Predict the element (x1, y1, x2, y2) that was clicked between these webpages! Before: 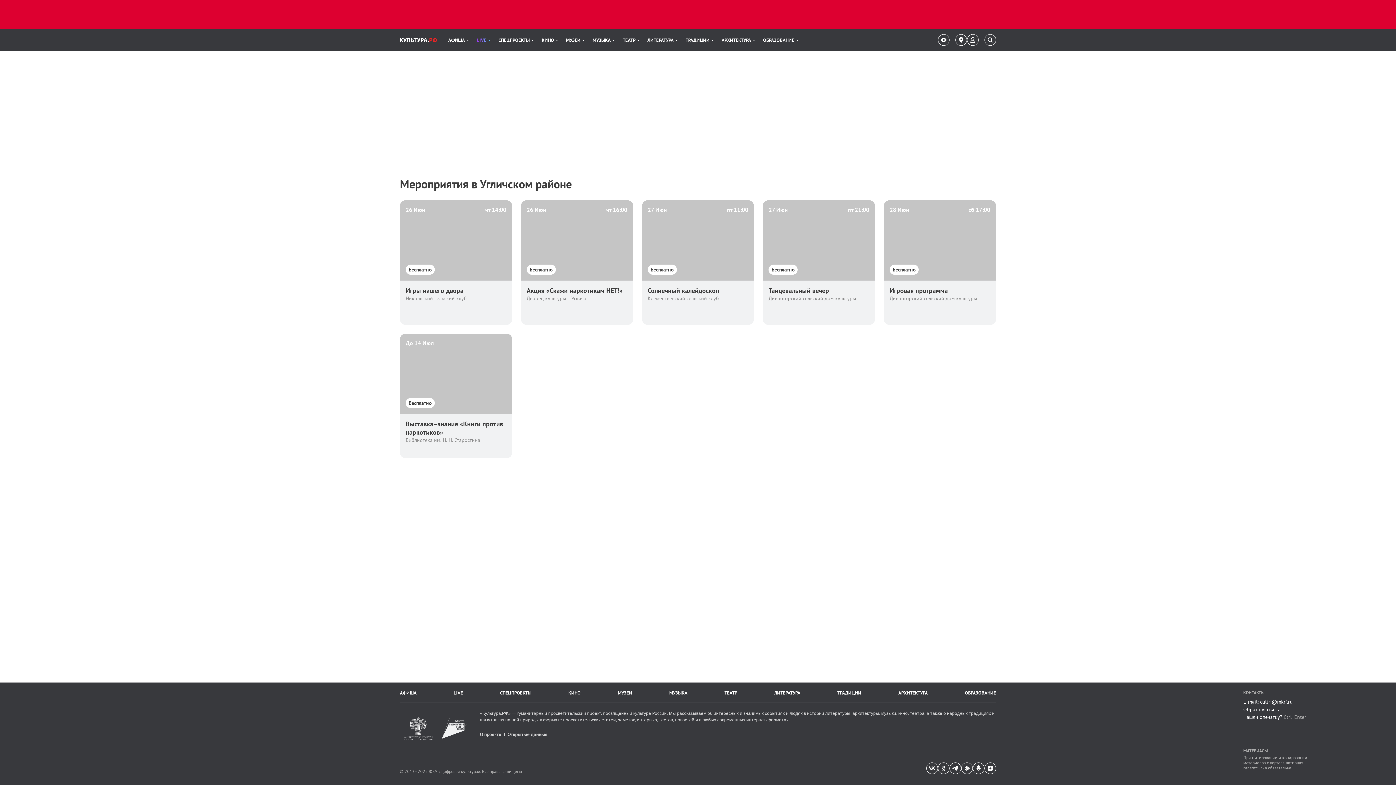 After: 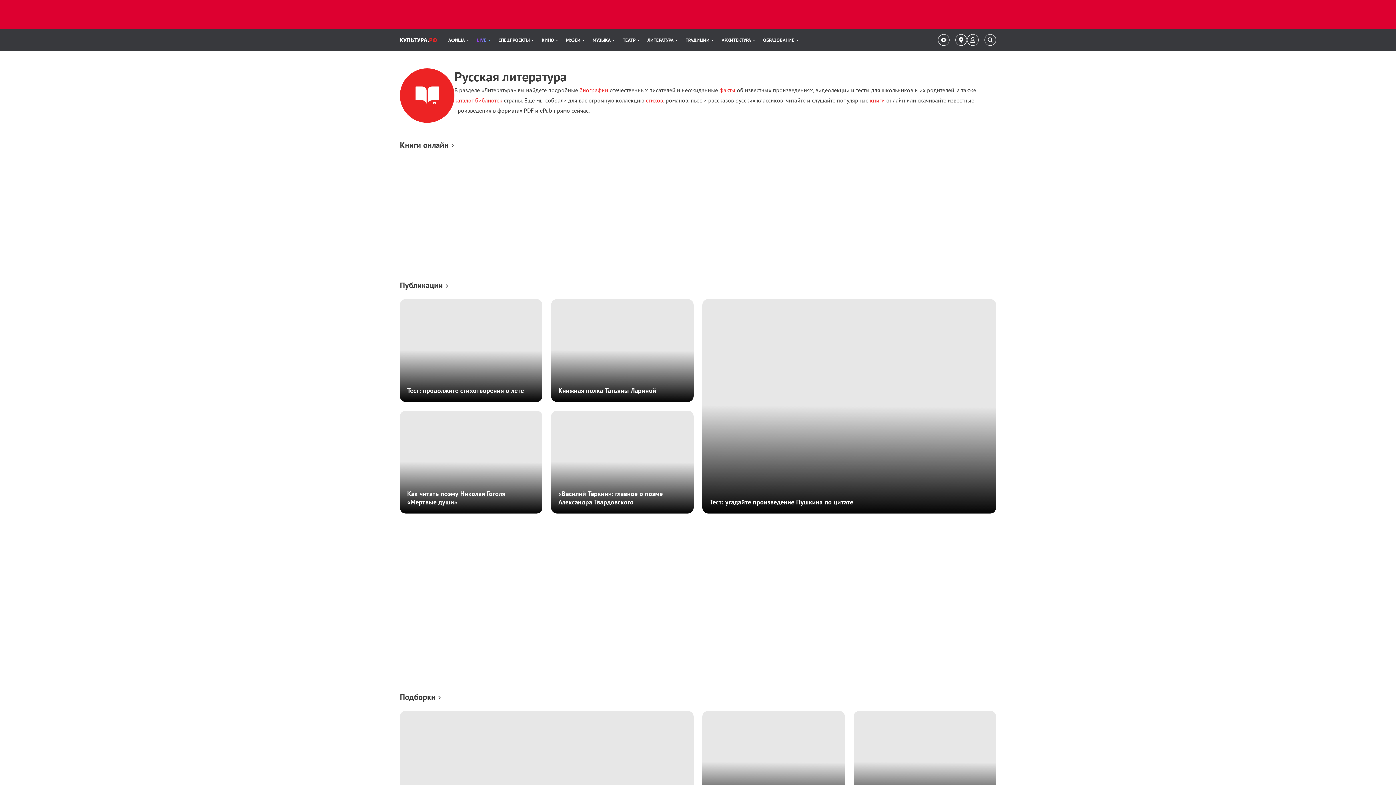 Action: bbox: (774, 690, 800, 696) label: ЛИТЕРАТУРА